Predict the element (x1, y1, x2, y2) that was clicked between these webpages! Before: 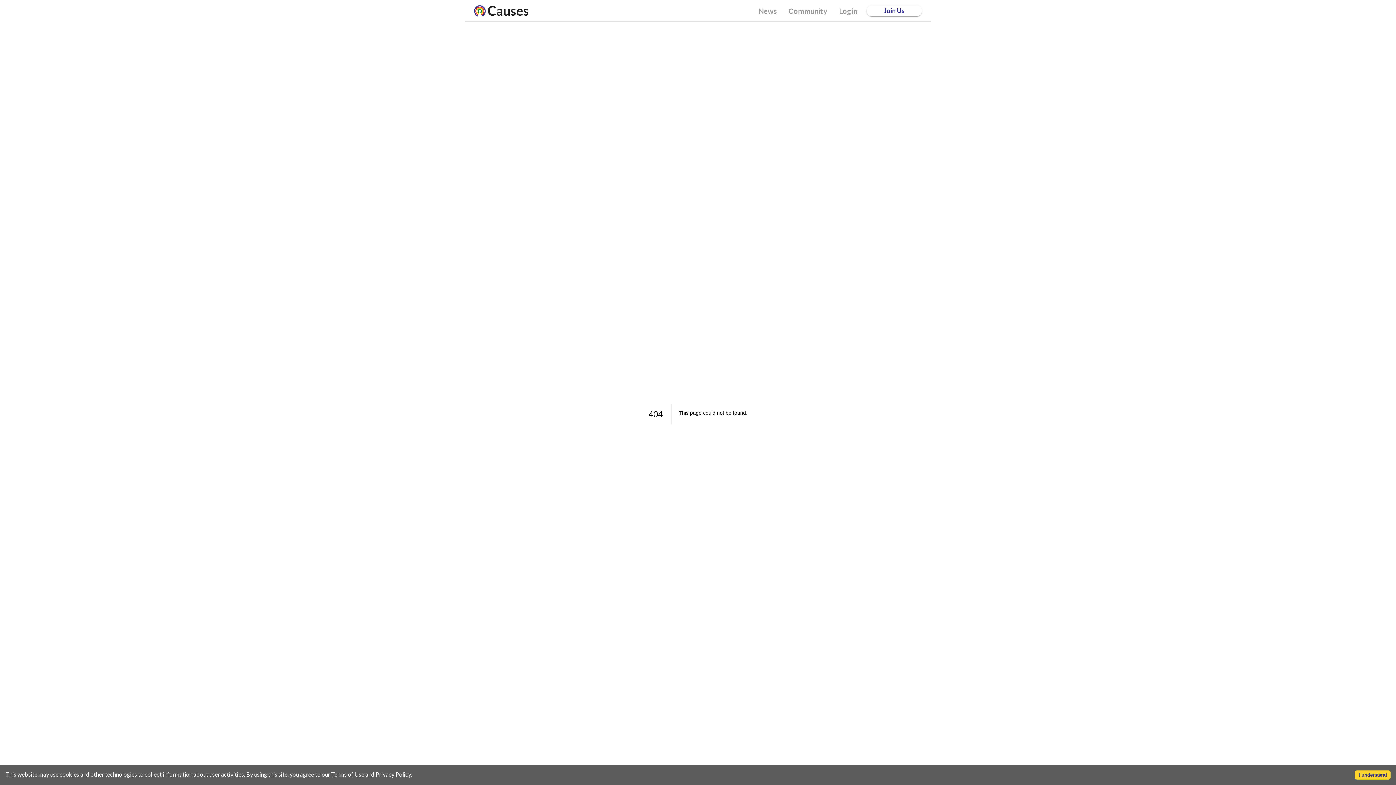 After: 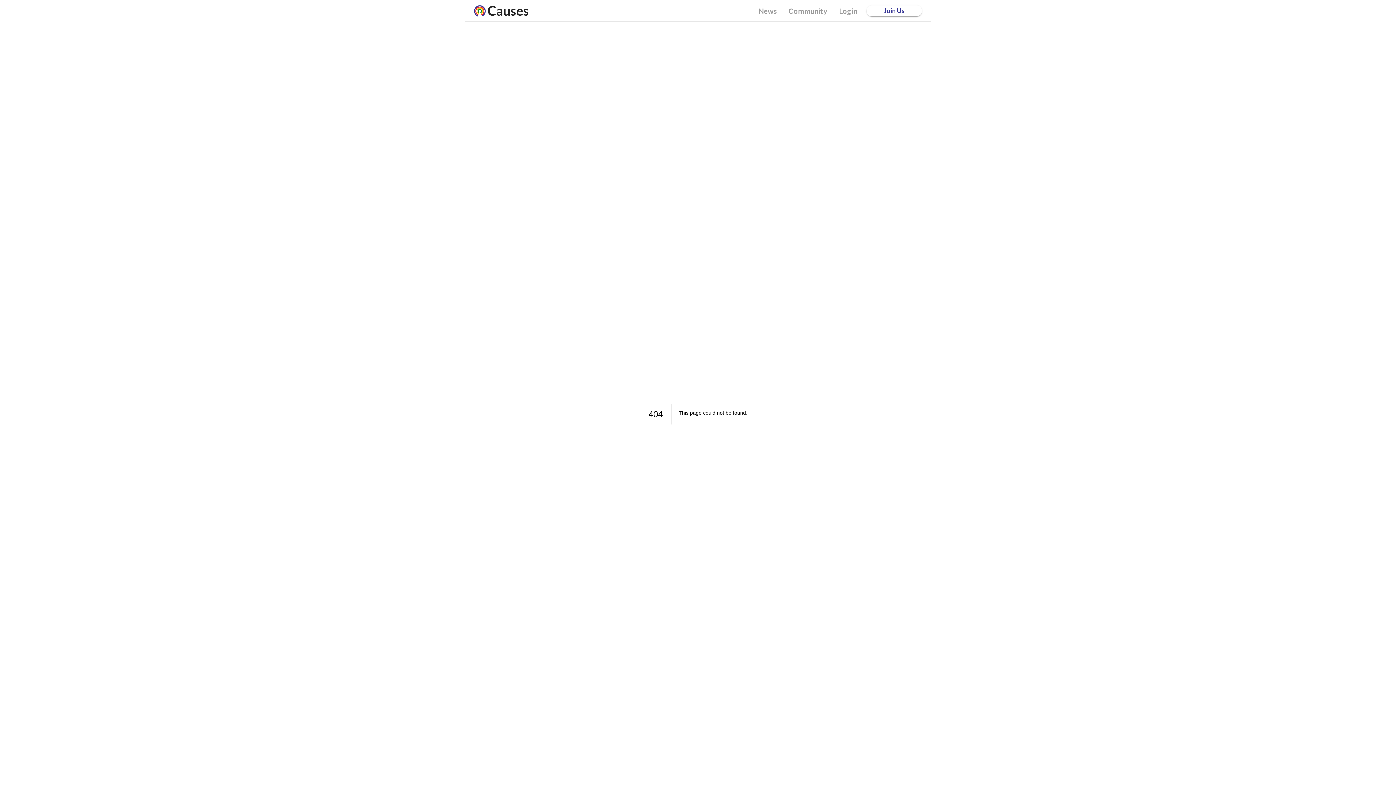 Action: label: Accept cookies bbox: (1355, 770, 1390, 780)